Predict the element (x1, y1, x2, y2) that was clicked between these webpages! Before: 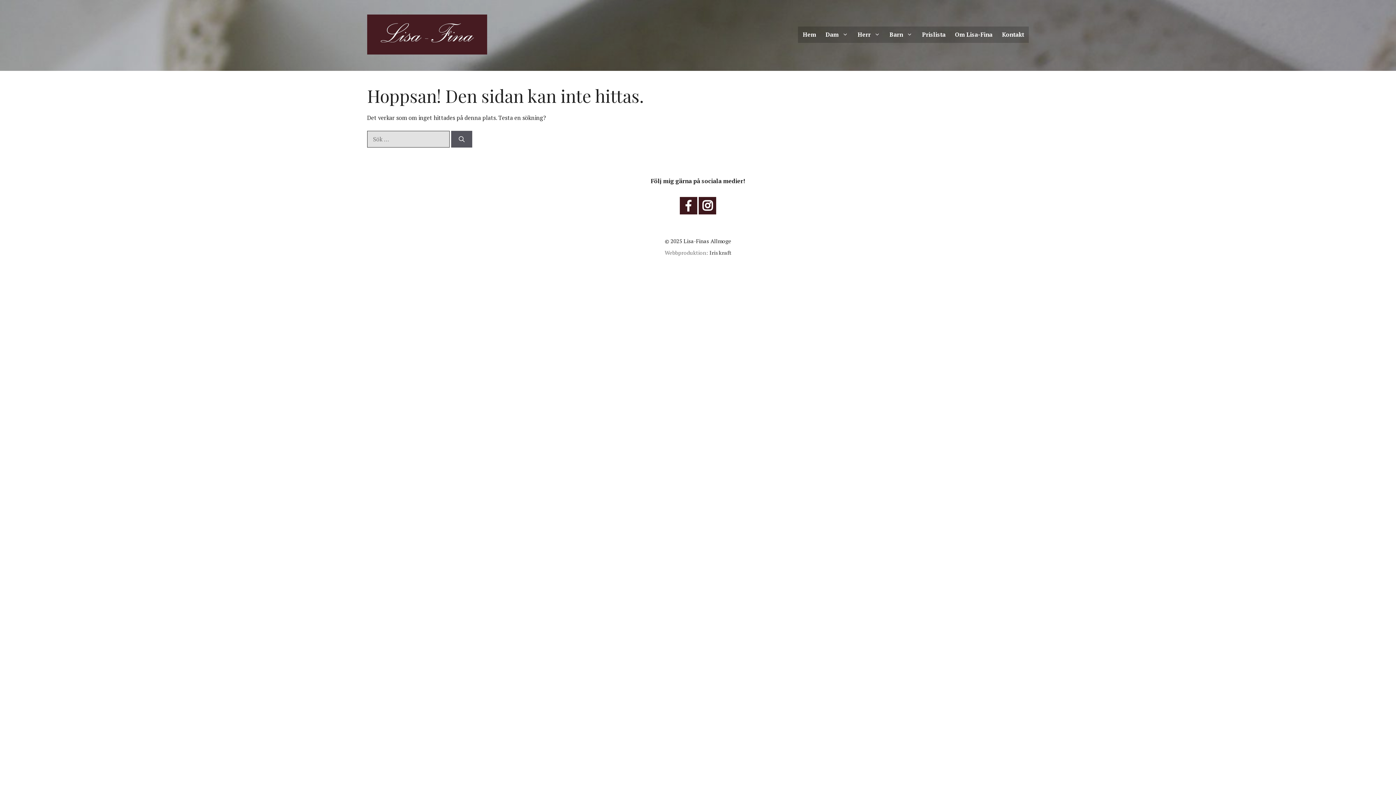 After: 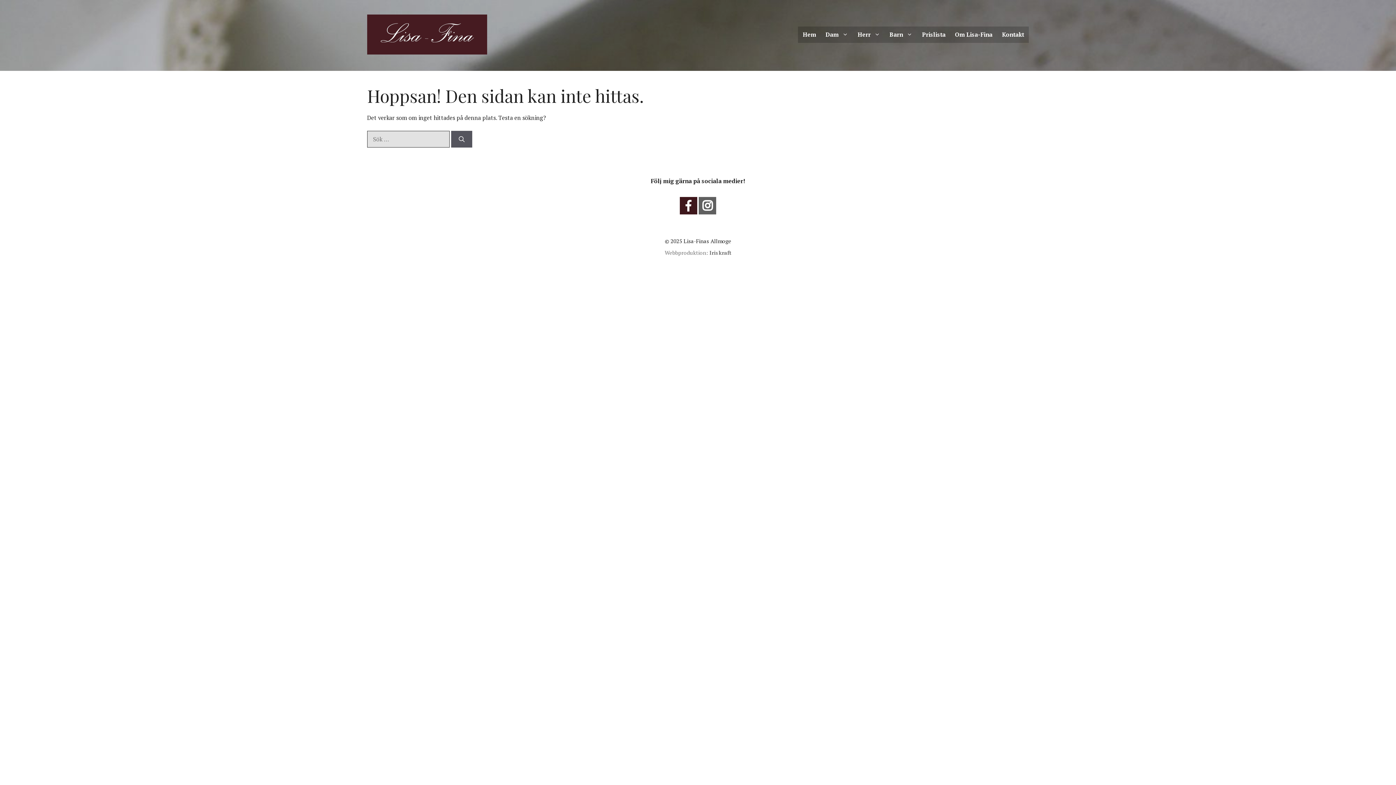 Action: bbox: (698, 197, 716, 214)